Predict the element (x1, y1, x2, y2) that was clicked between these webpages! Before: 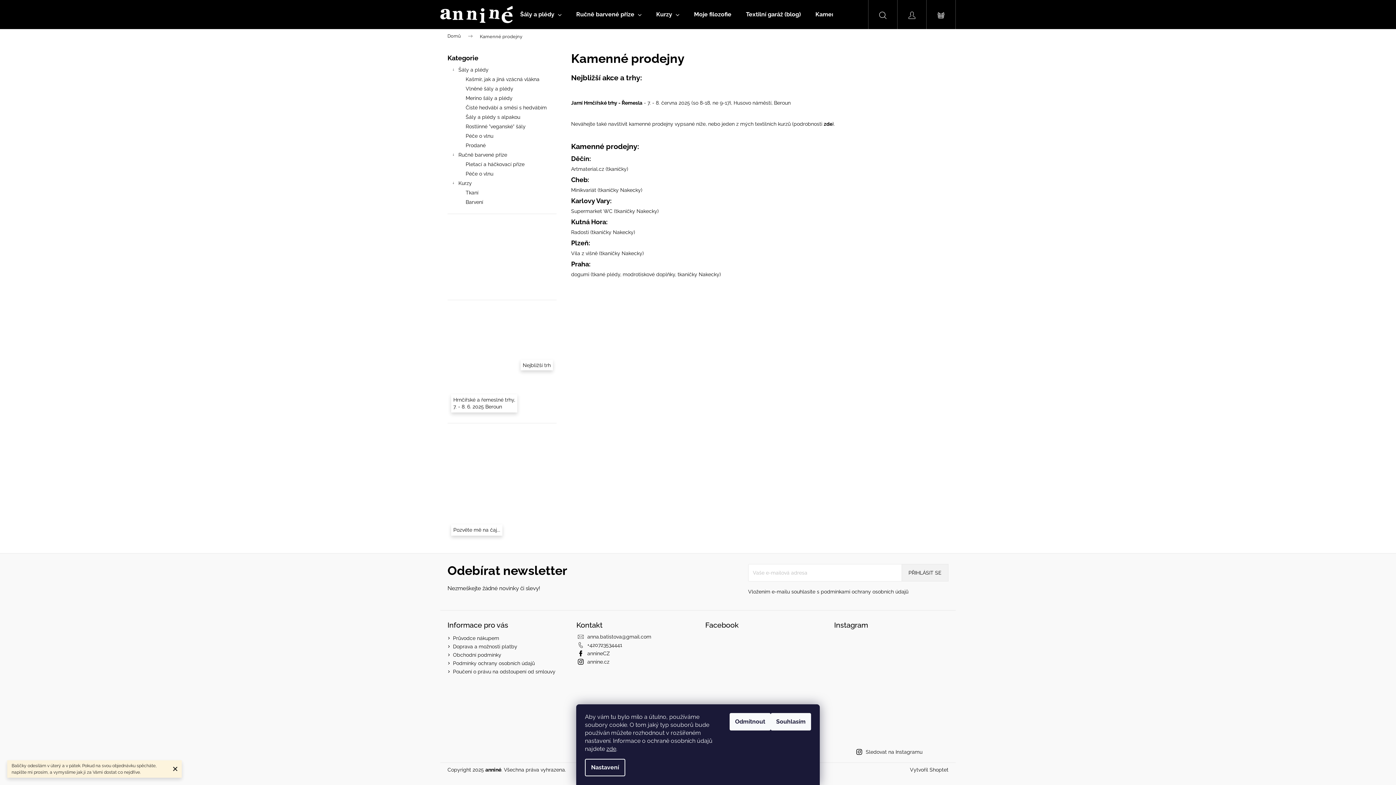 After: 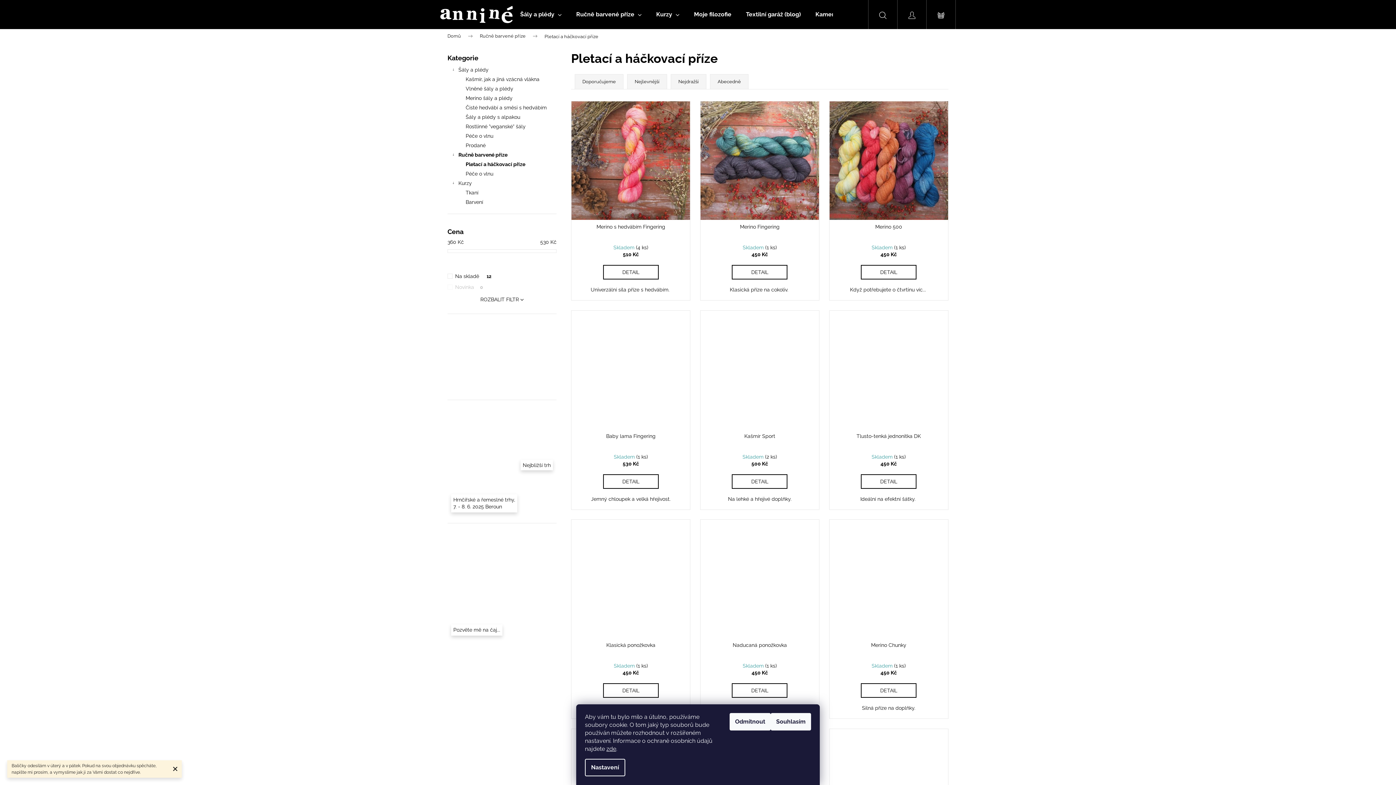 Action: label: Pletací a háčkovací příze bbox: (447, 159, 556, 169)